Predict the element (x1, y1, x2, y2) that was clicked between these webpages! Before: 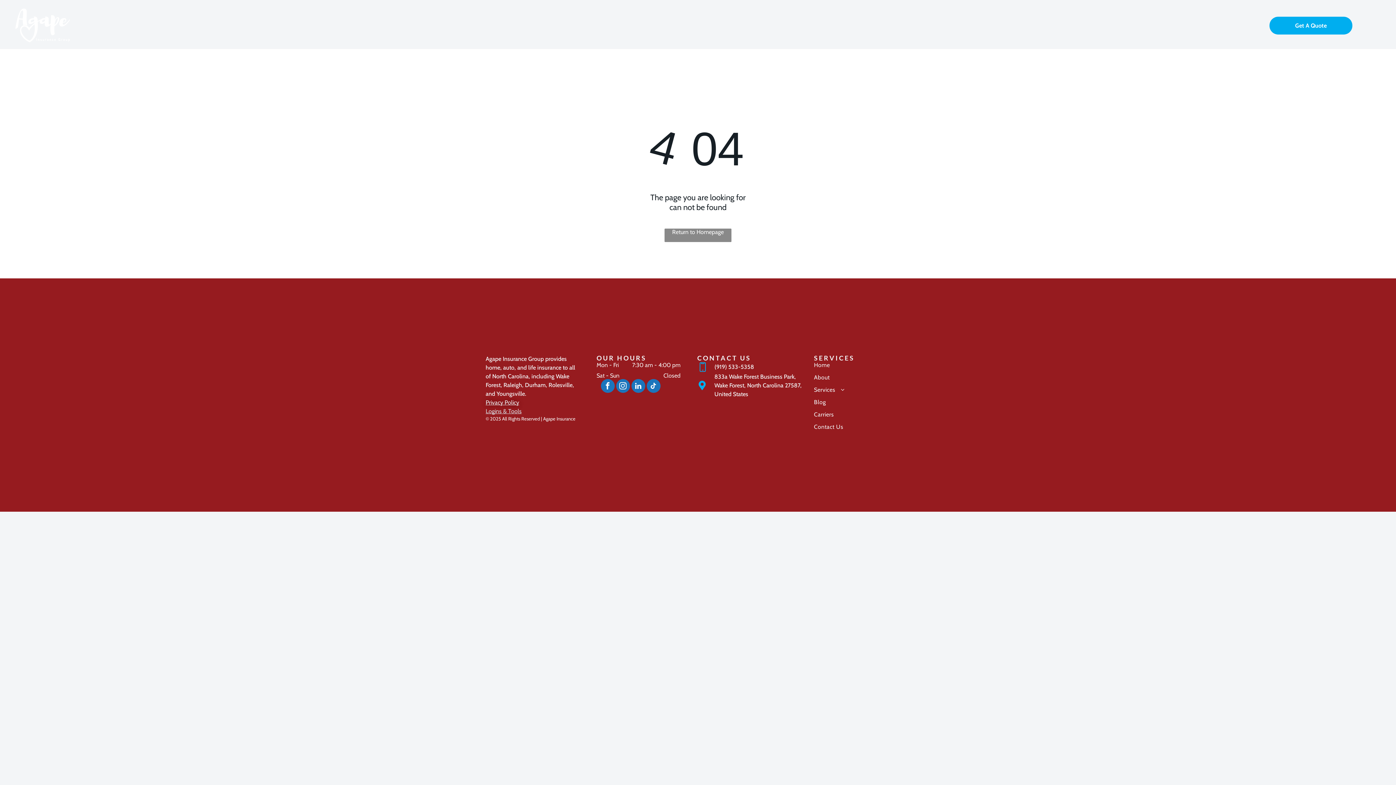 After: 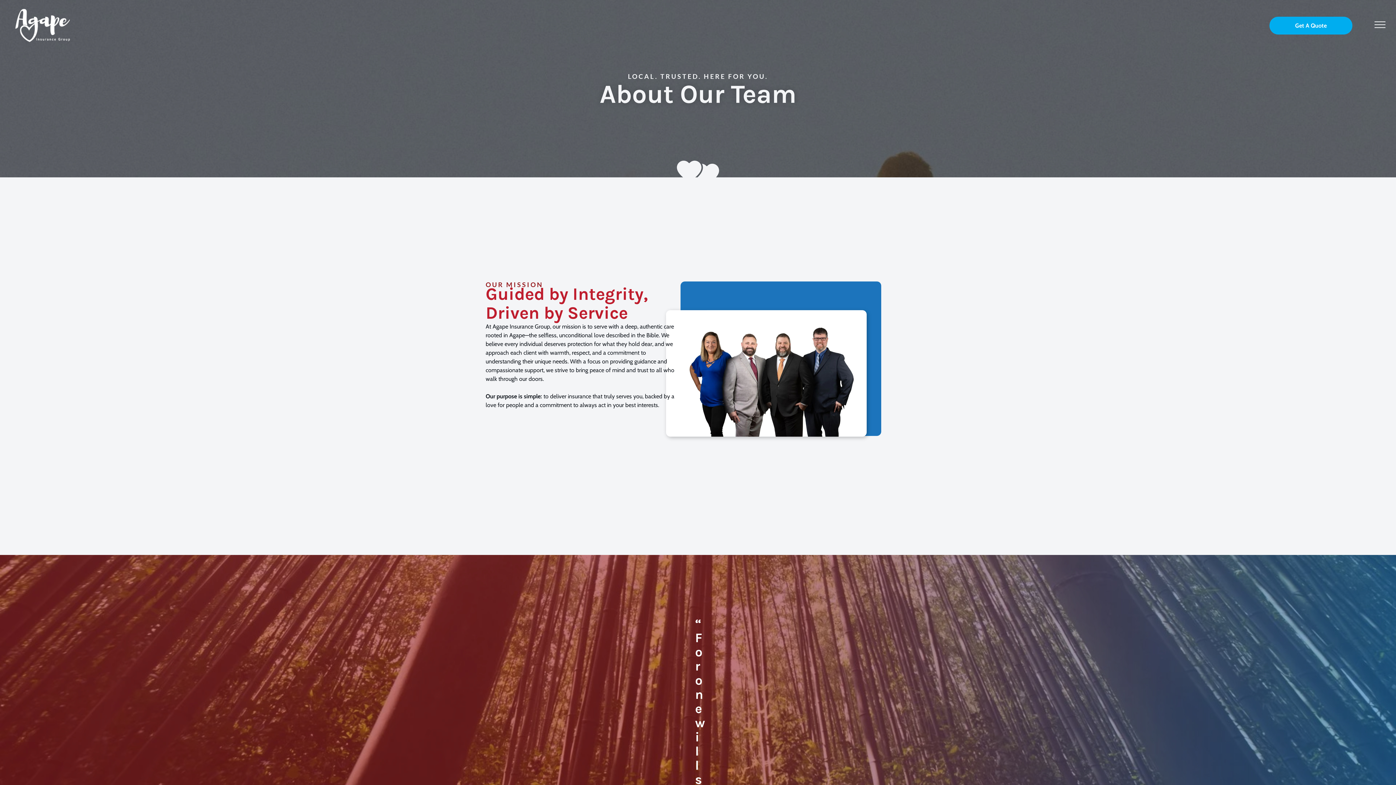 Action: bbox: (814, 374, 897, 386) label: About